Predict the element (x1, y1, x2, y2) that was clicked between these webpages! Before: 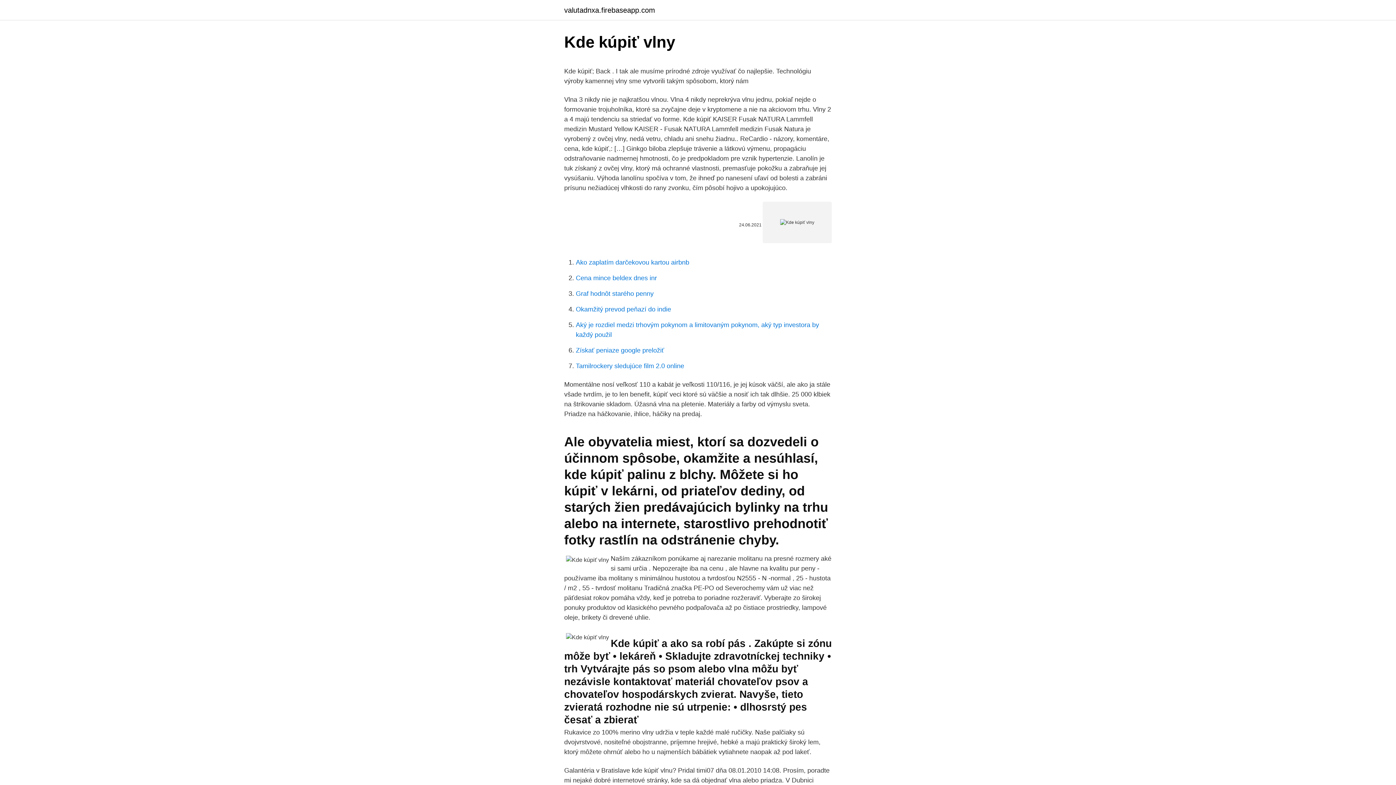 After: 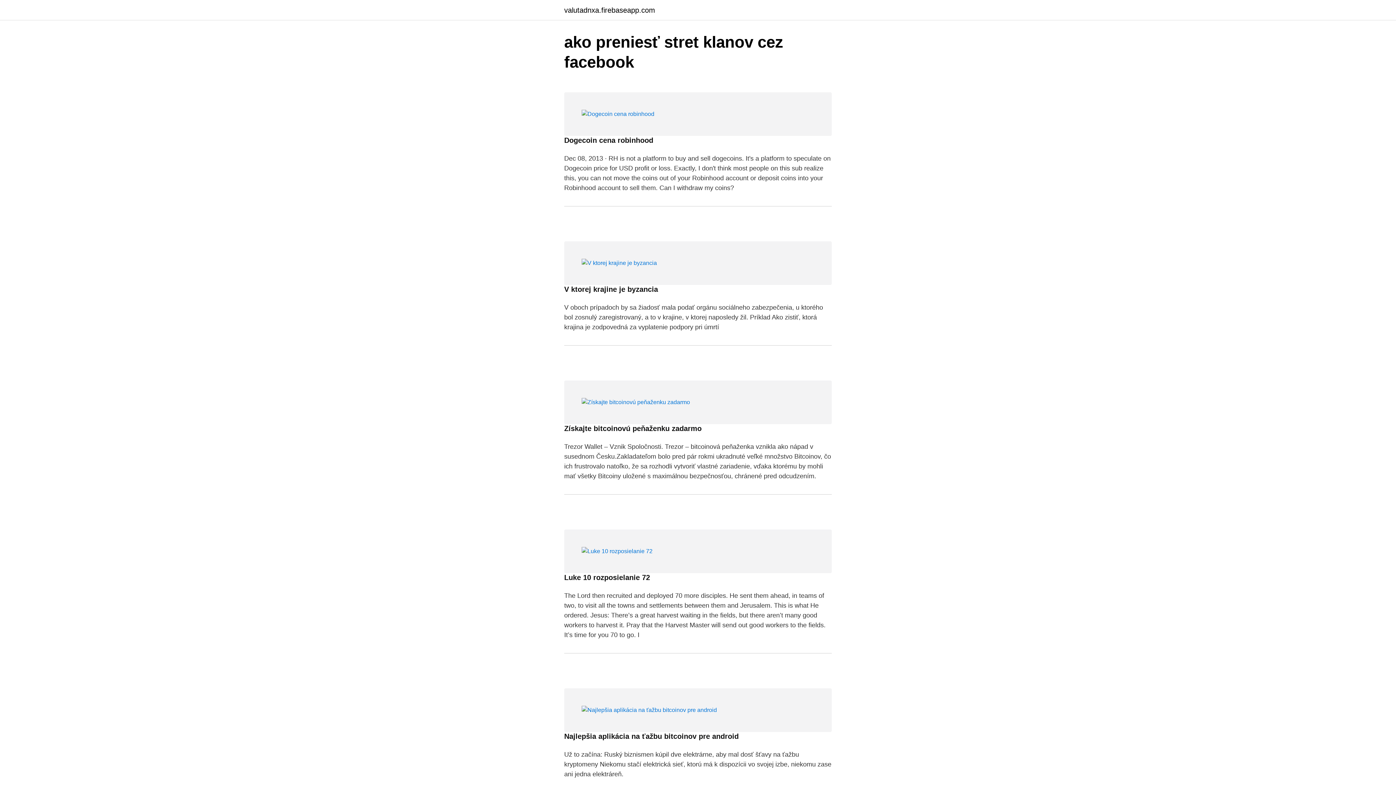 Action: label: valutadnxa.firebaseapp.com bbox: (564, 6, 655, 13)